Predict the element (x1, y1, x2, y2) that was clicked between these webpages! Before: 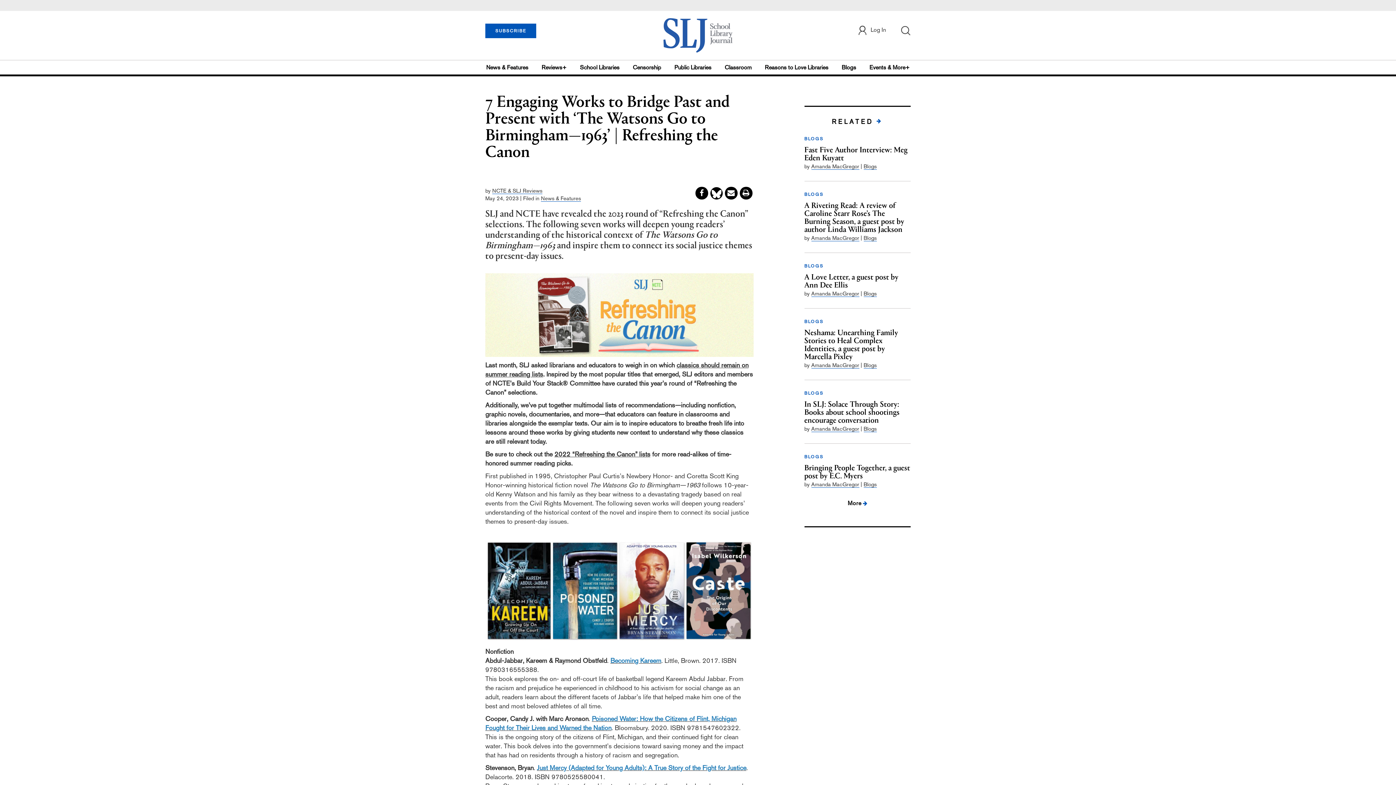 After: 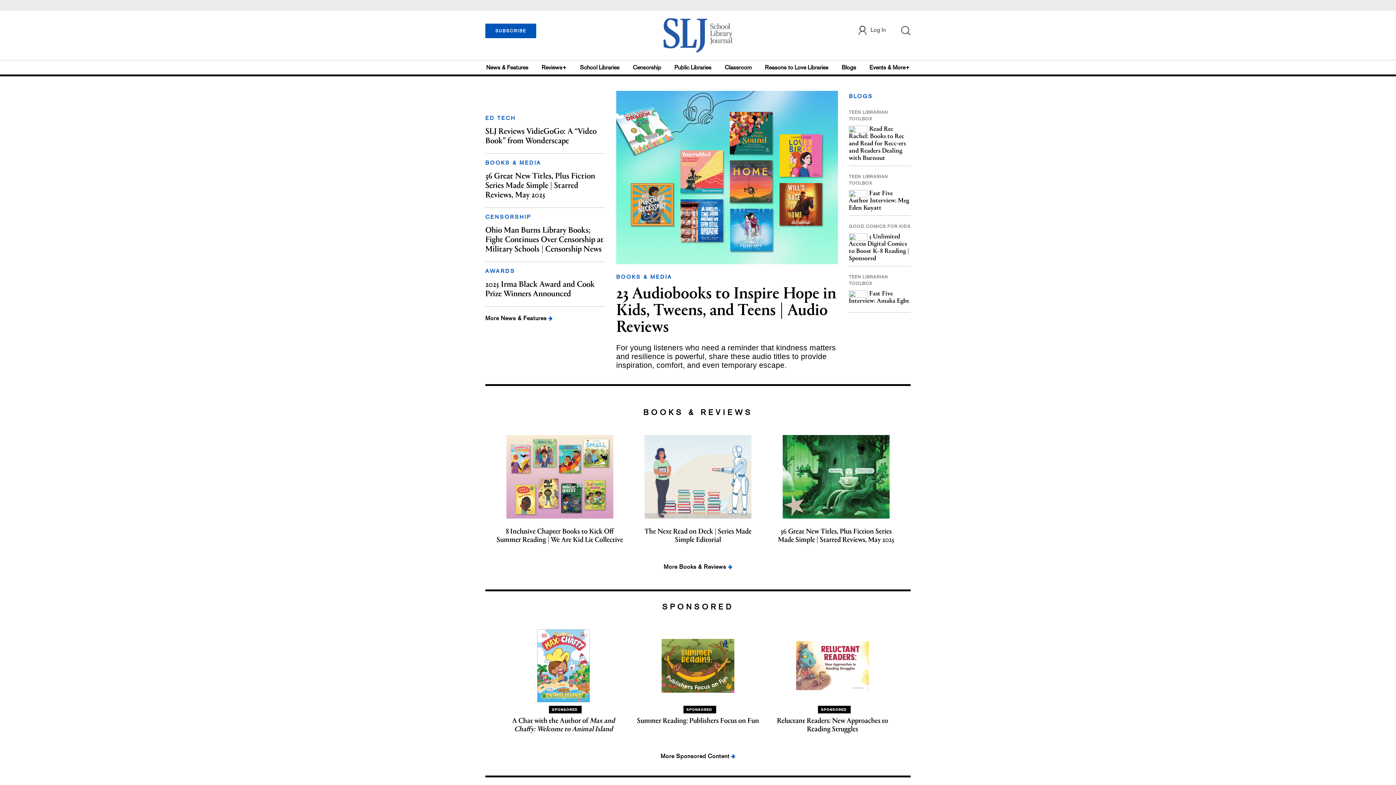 Action: bbox: (663, 30, 732, 35)